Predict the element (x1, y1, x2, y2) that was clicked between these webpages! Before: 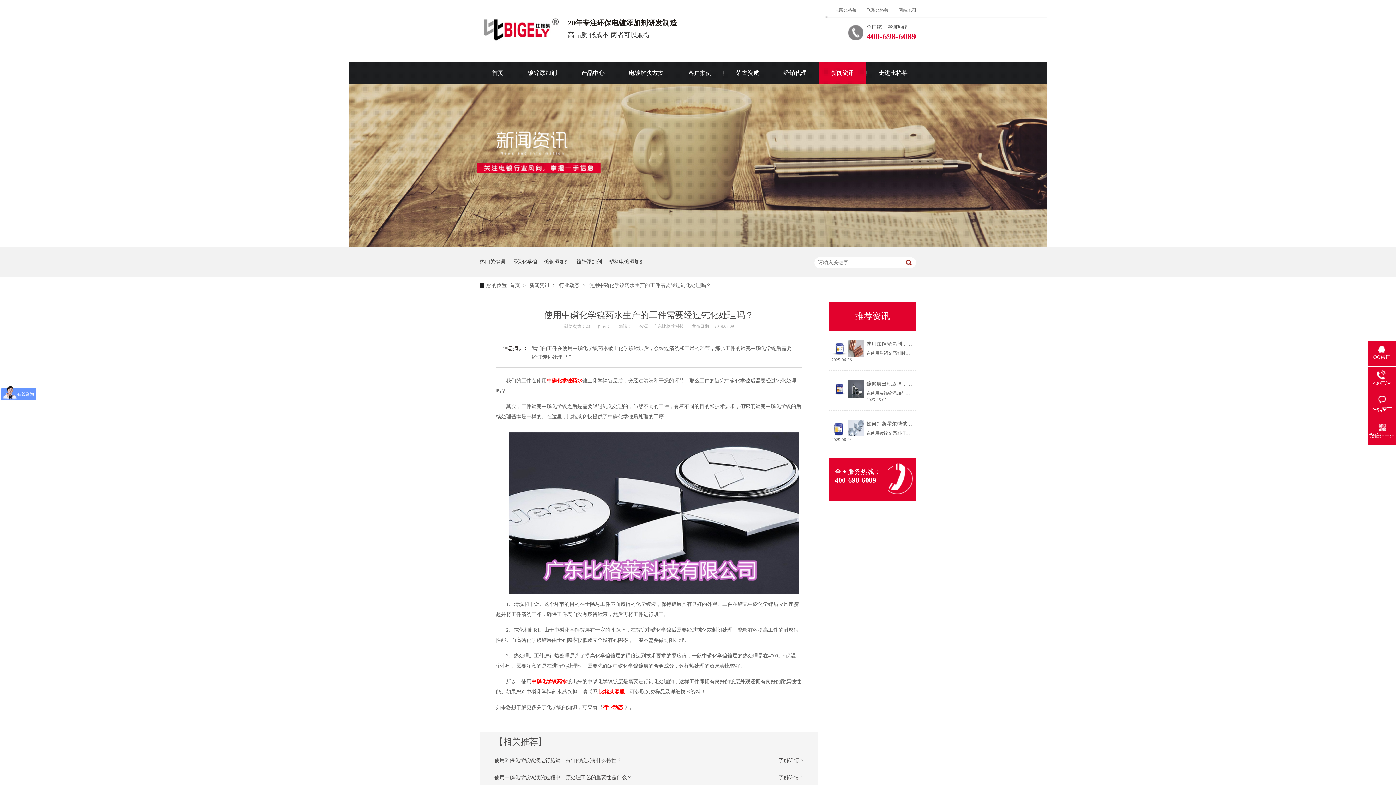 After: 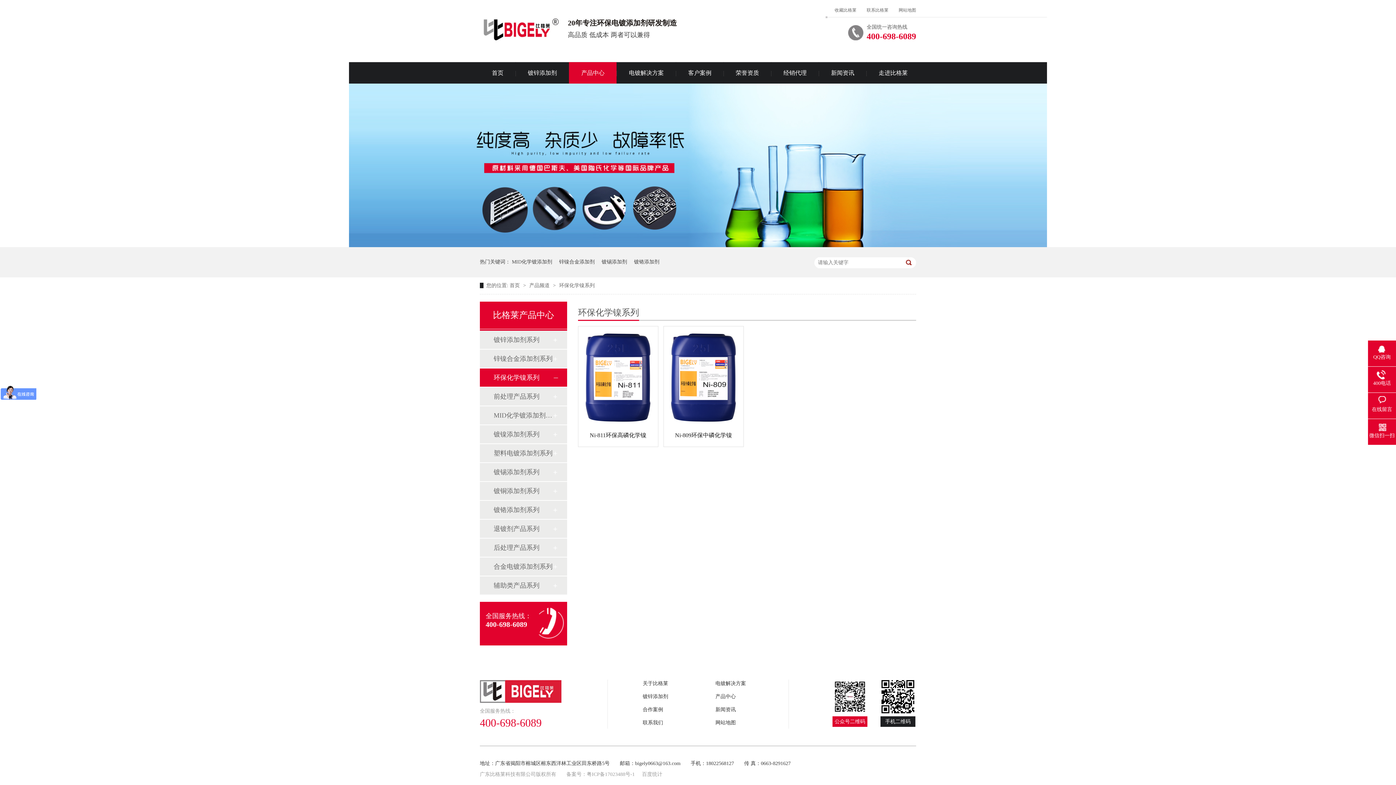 Action: bbox: (512, 247, 537, 277) label: 环保化学镍